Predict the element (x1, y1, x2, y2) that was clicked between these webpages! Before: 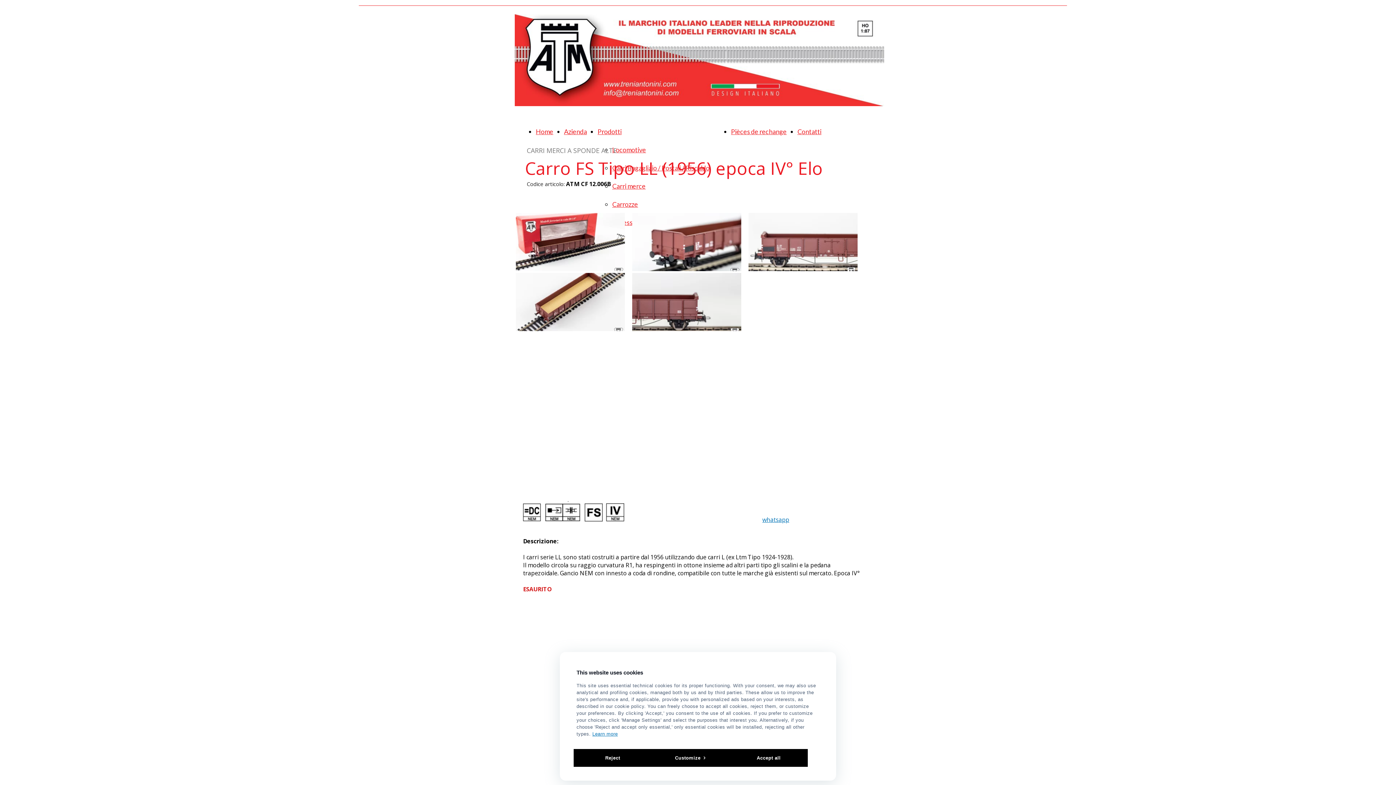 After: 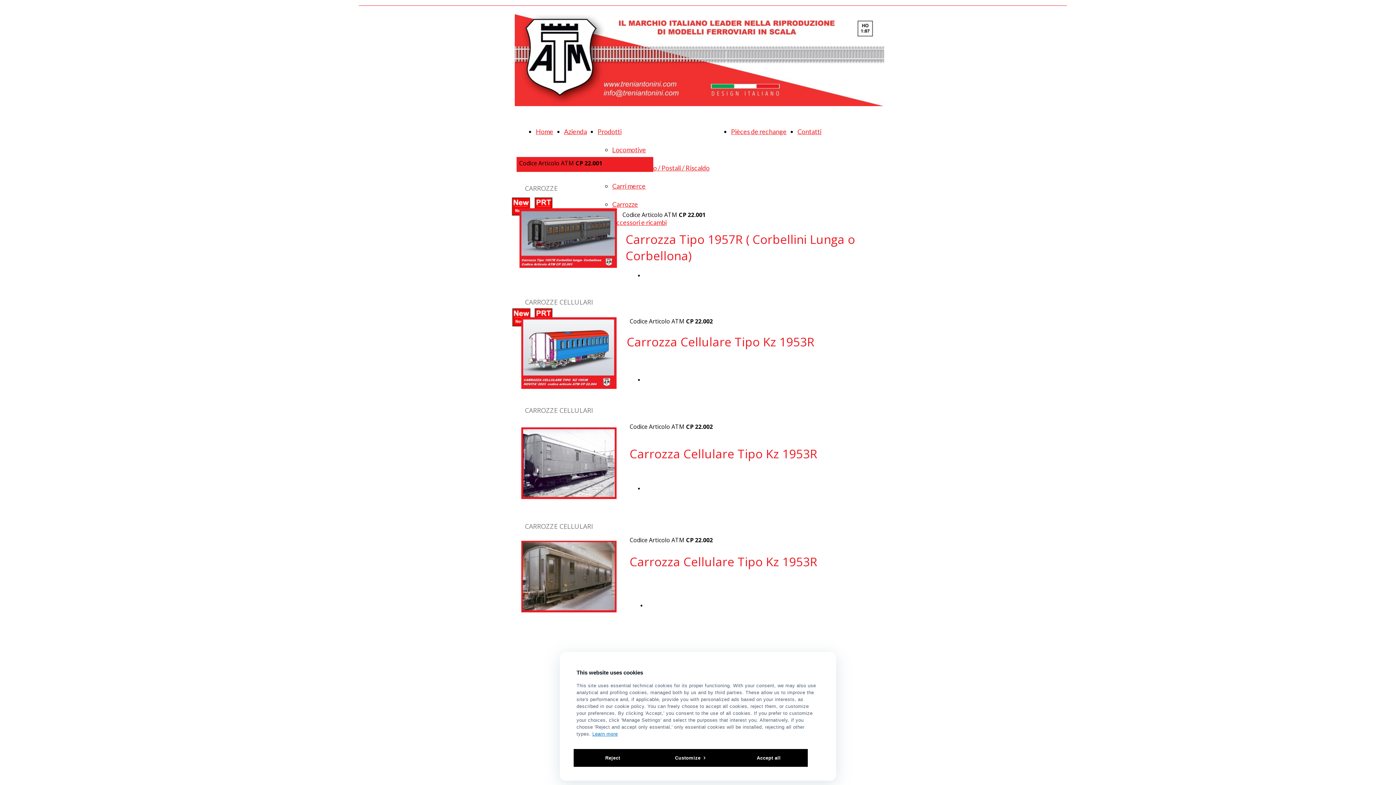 Action: label: Carrozze bbox: (612, 200, 638, 208)